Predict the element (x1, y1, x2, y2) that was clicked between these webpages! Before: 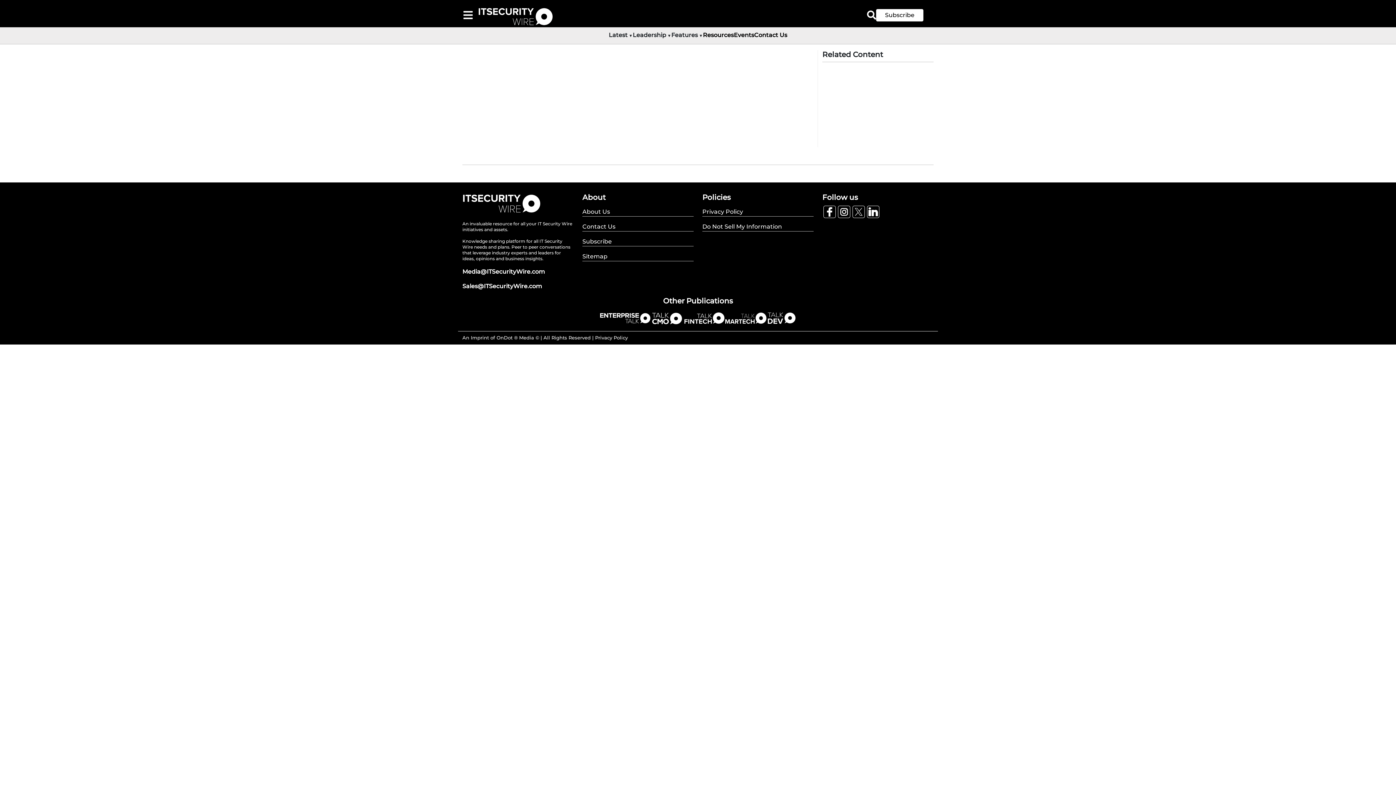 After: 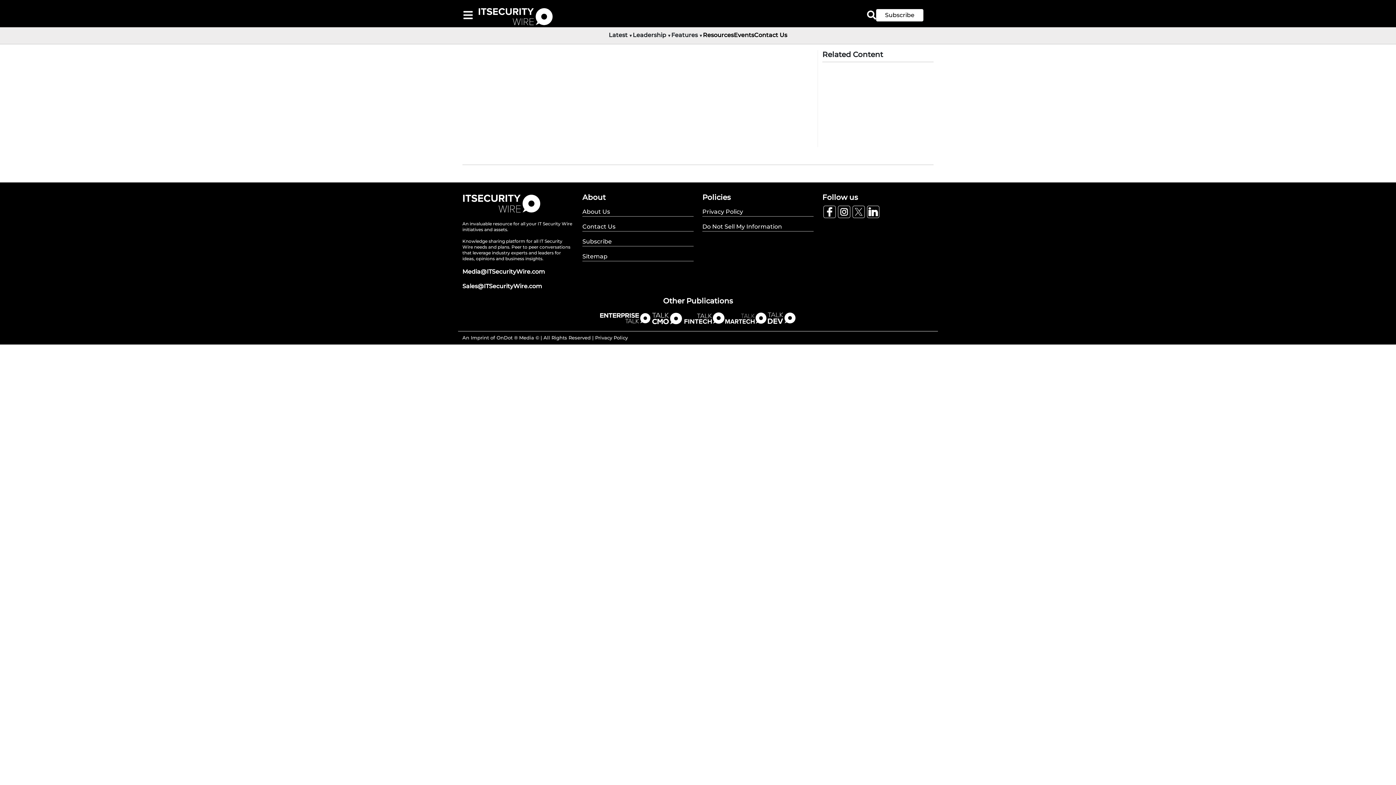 Action: label: Sales@ITSecurityWire.com bbox: (462, 282, 542, 289)